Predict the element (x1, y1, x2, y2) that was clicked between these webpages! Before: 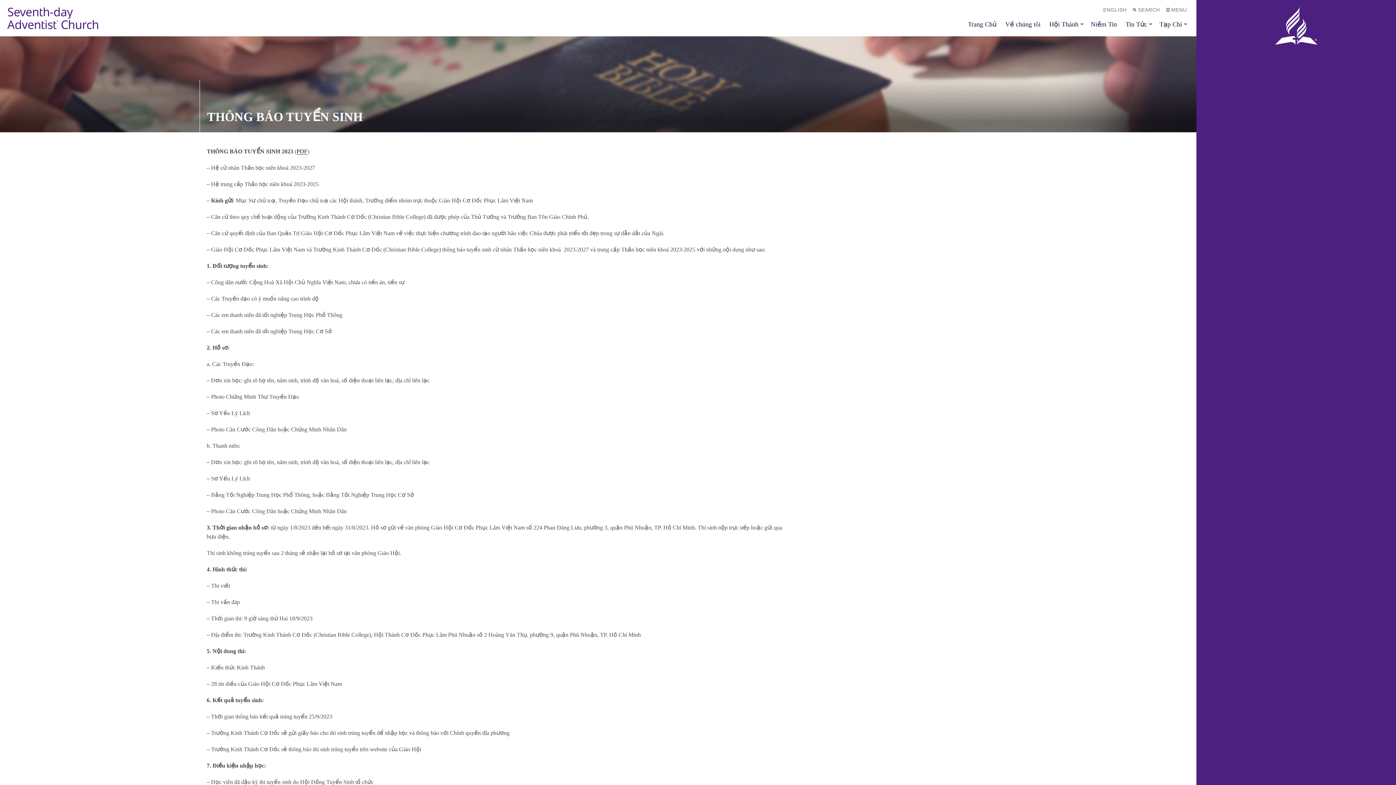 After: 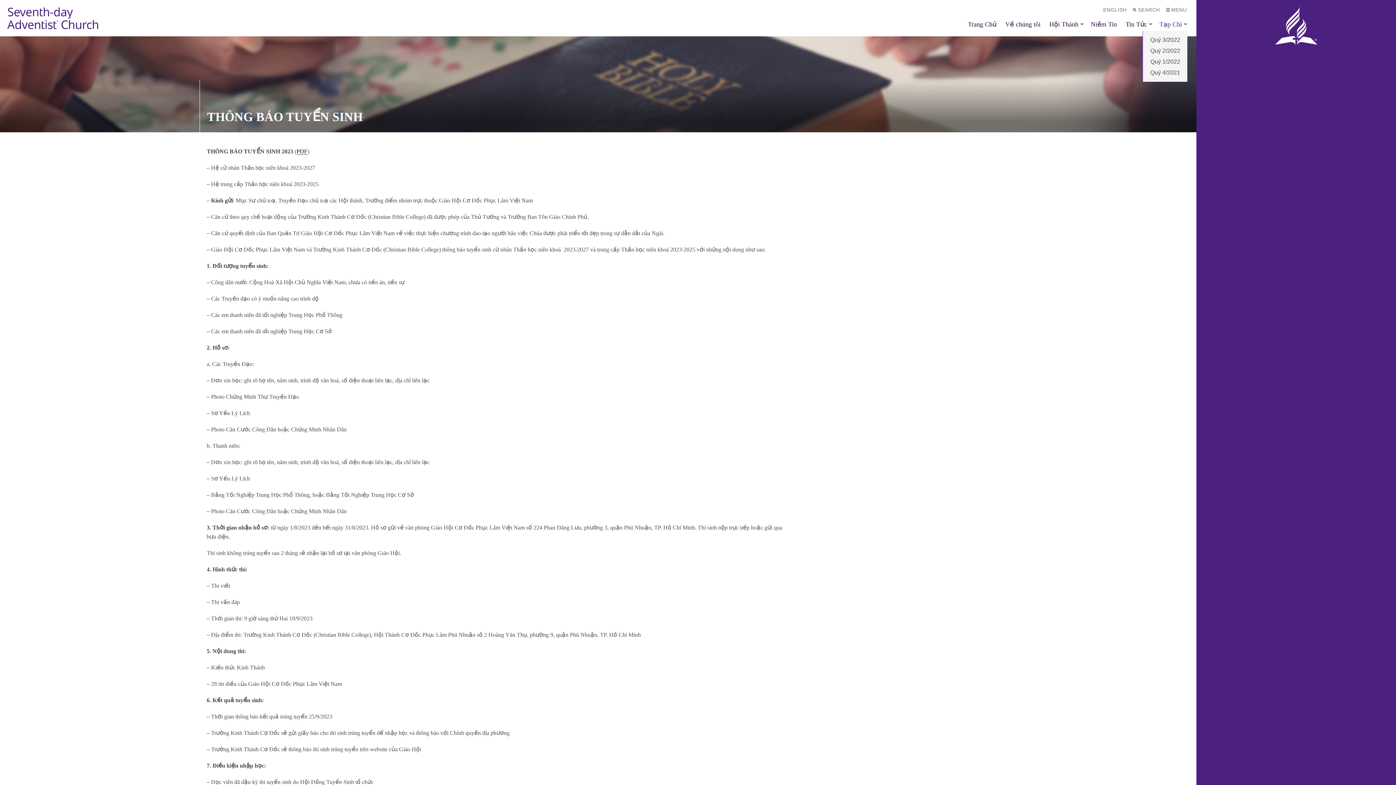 Action: bbox: (1156, 16, 1189, 32) label: Tạp Chí